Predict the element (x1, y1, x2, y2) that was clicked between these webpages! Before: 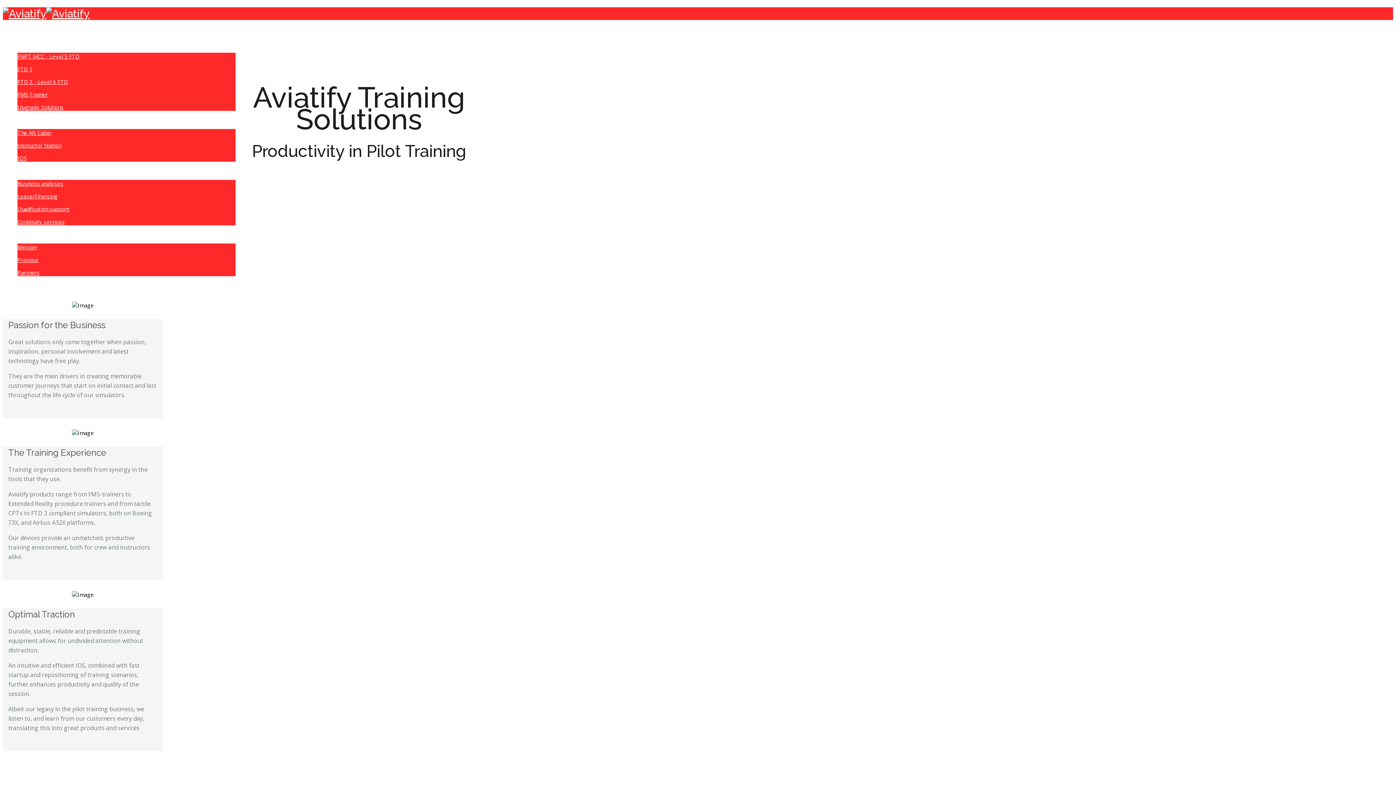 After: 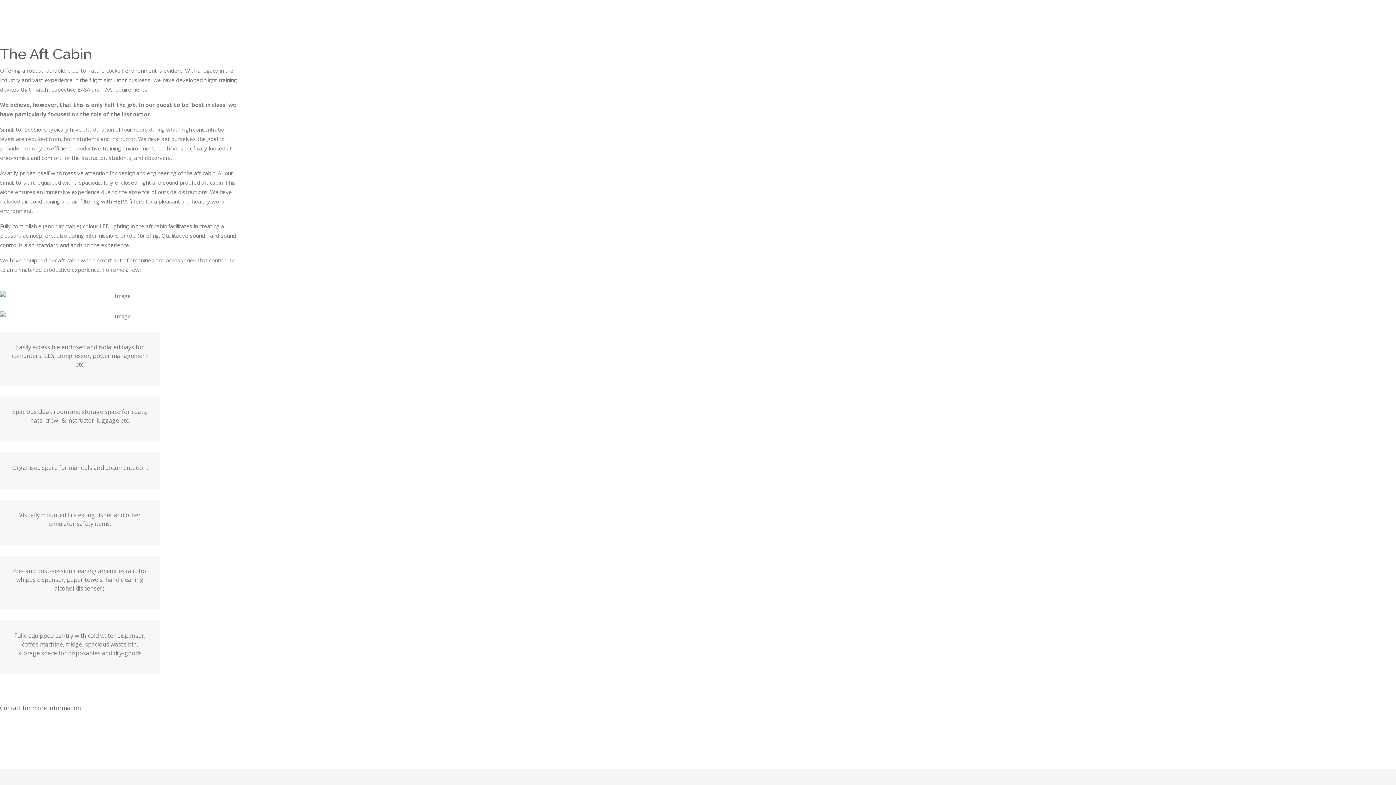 Action: bbox: (17, 129, 50, 136) label: The Aft Cabin